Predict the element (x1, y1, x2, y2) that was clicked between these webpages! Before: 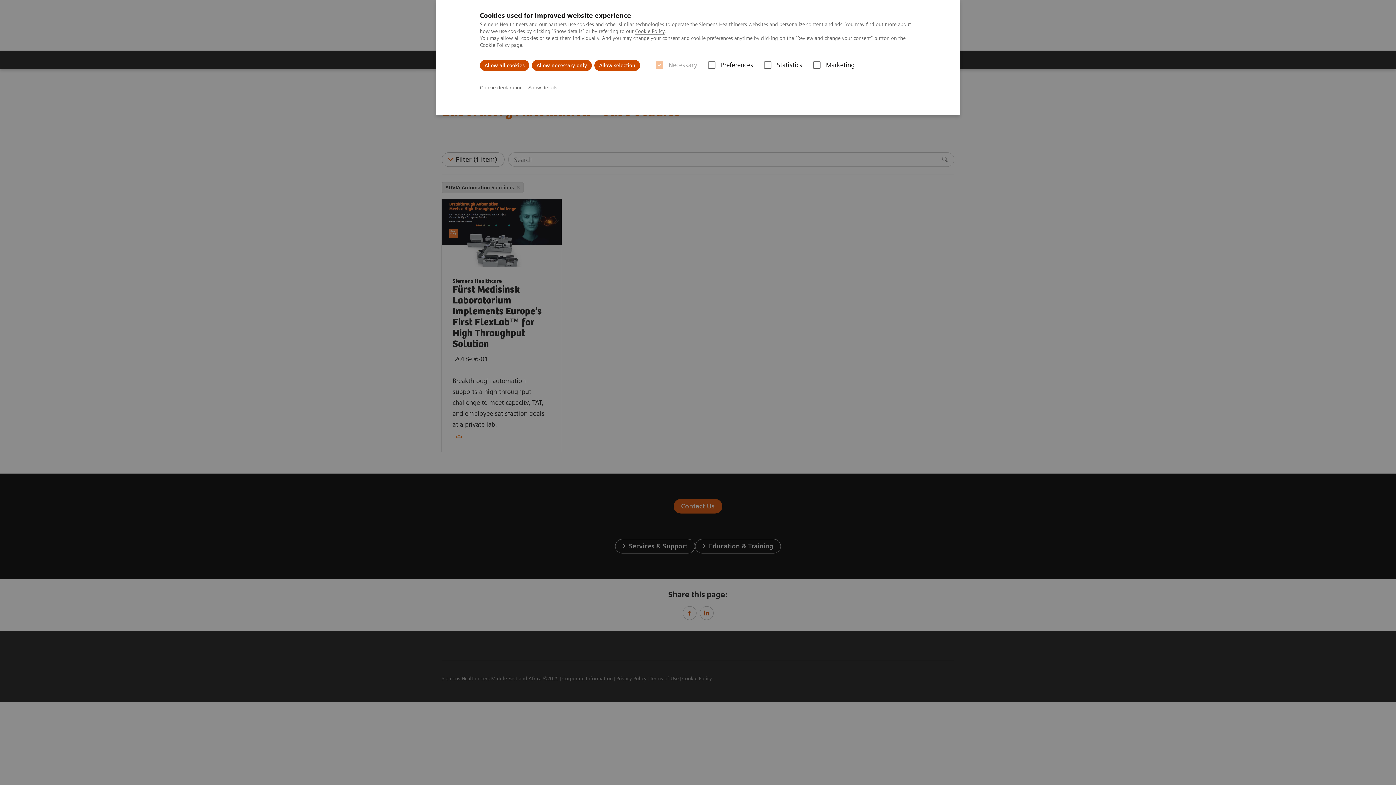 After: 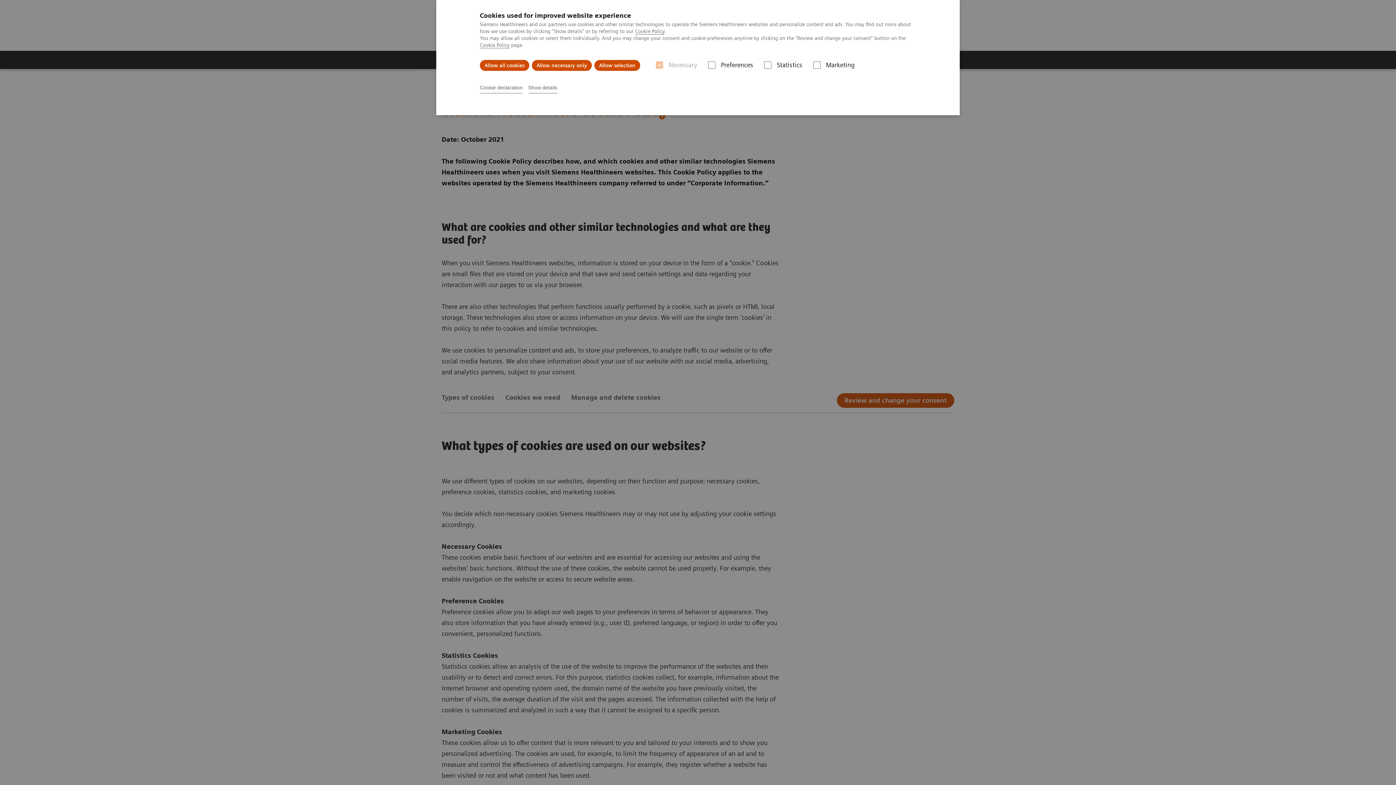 Action: label: Cookie Policy bbox: (635, 28, 664, 34)